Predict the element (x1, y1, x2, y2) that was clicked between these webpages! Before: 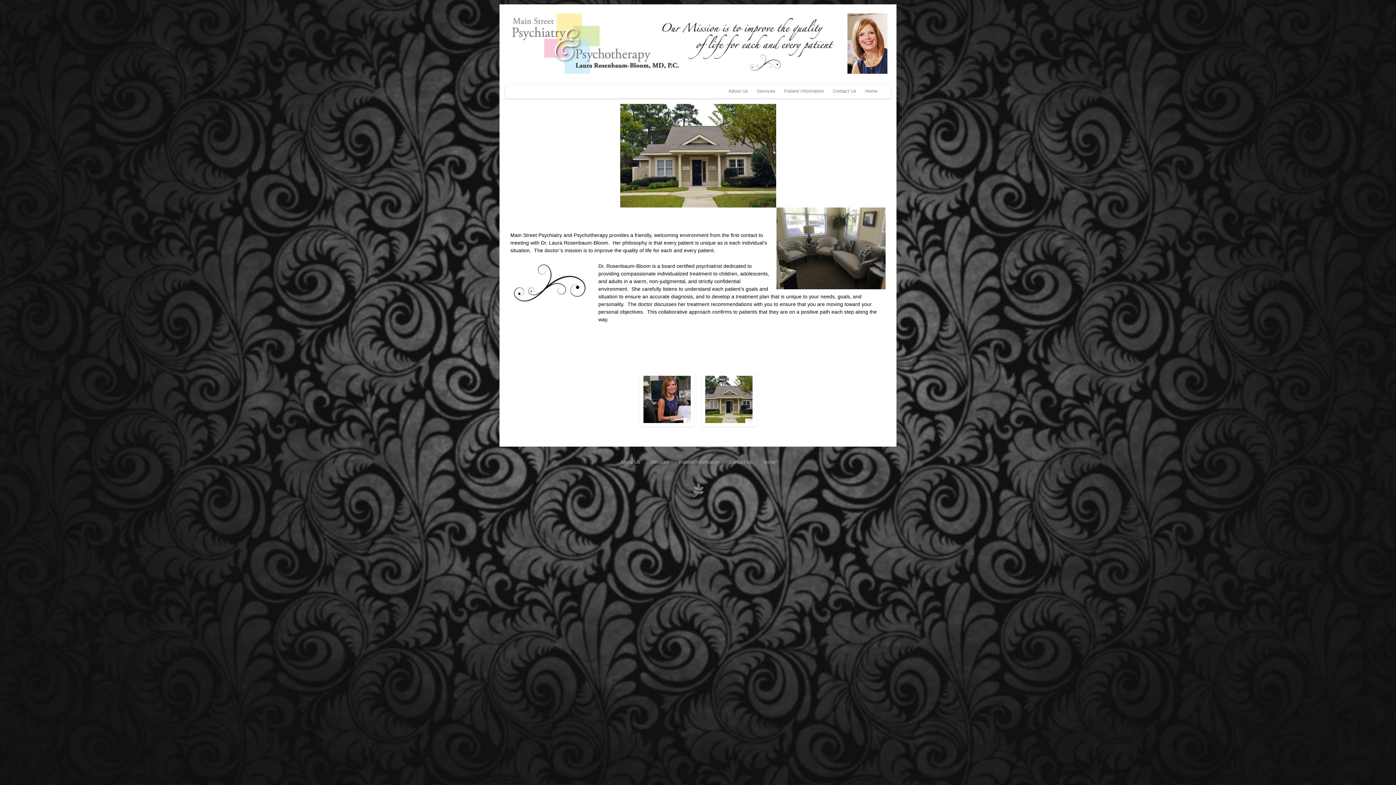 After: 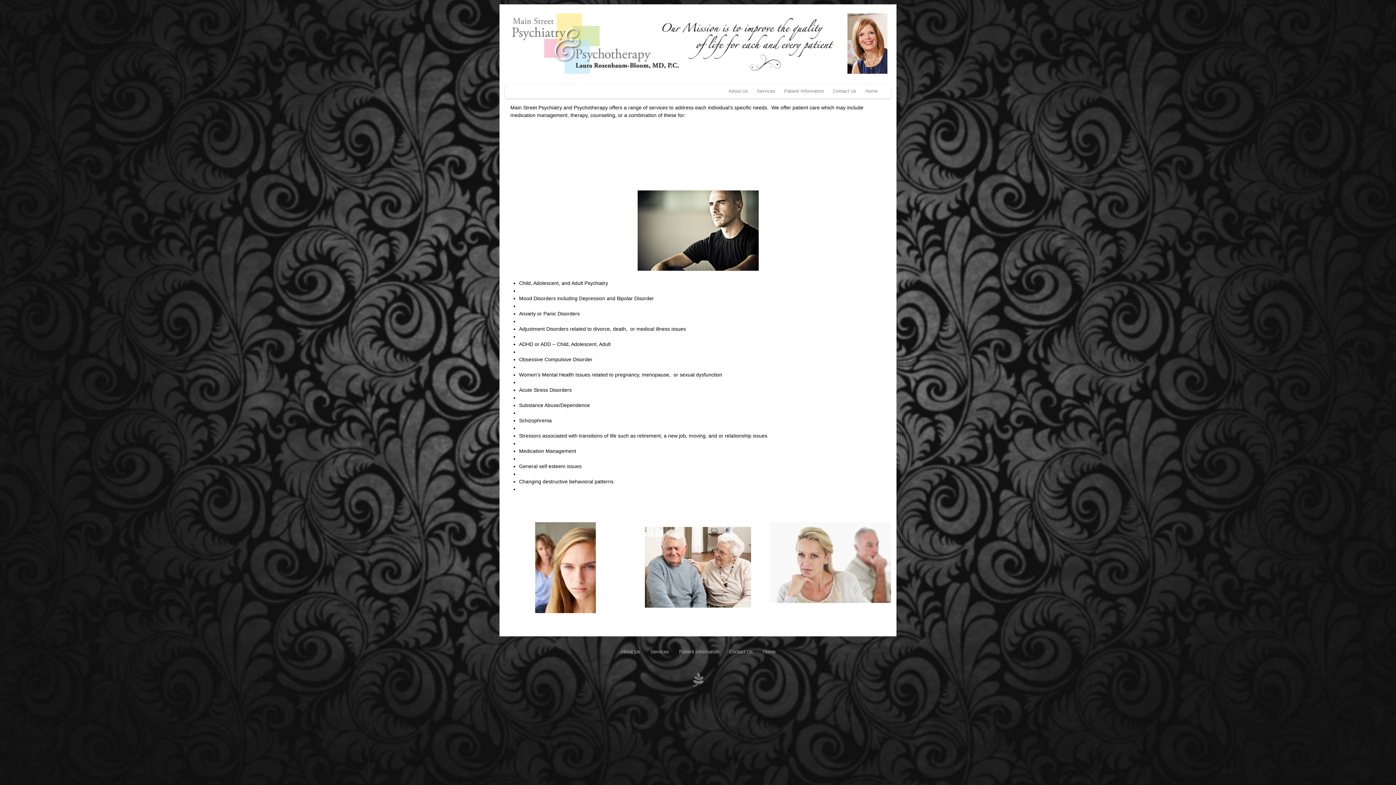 Action: bbox: (649, 457, 670, 466) label: Services